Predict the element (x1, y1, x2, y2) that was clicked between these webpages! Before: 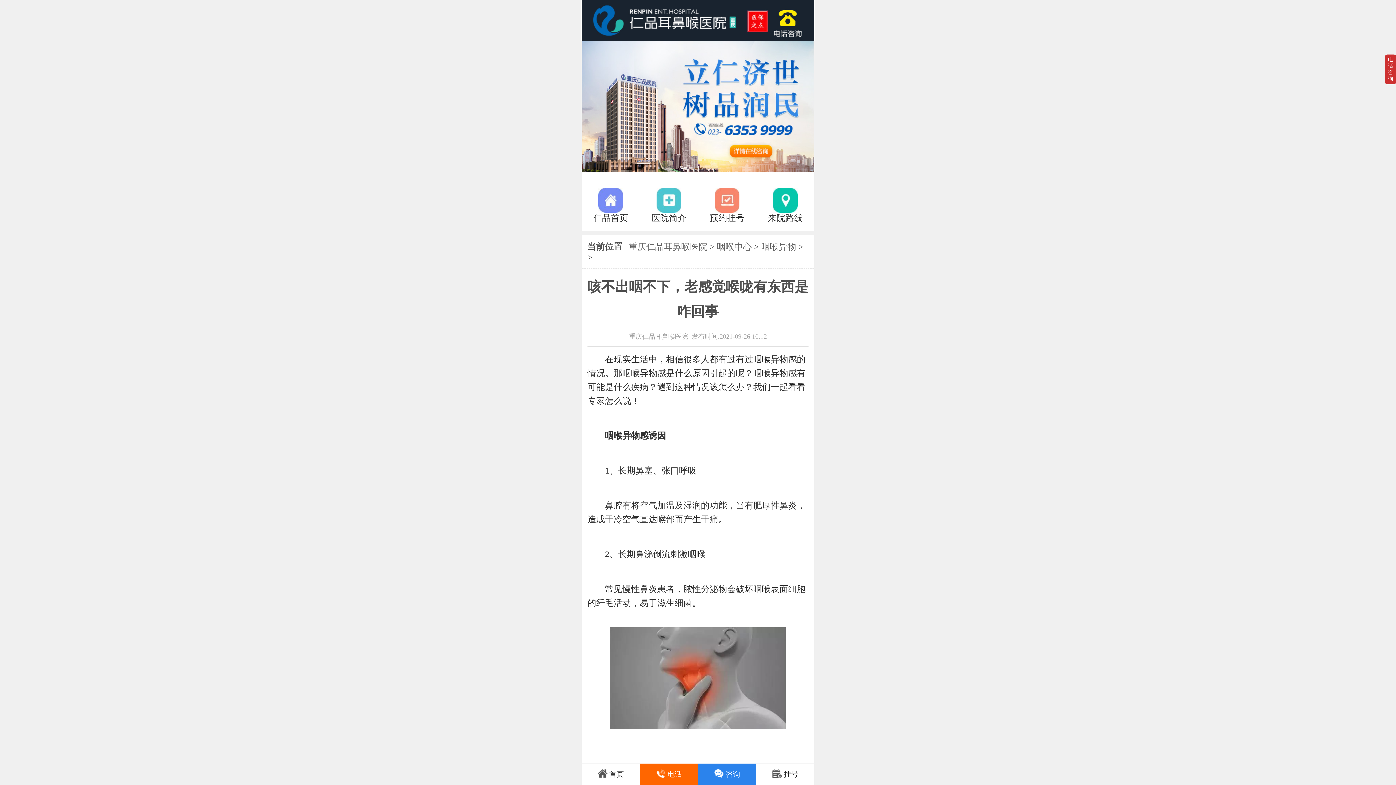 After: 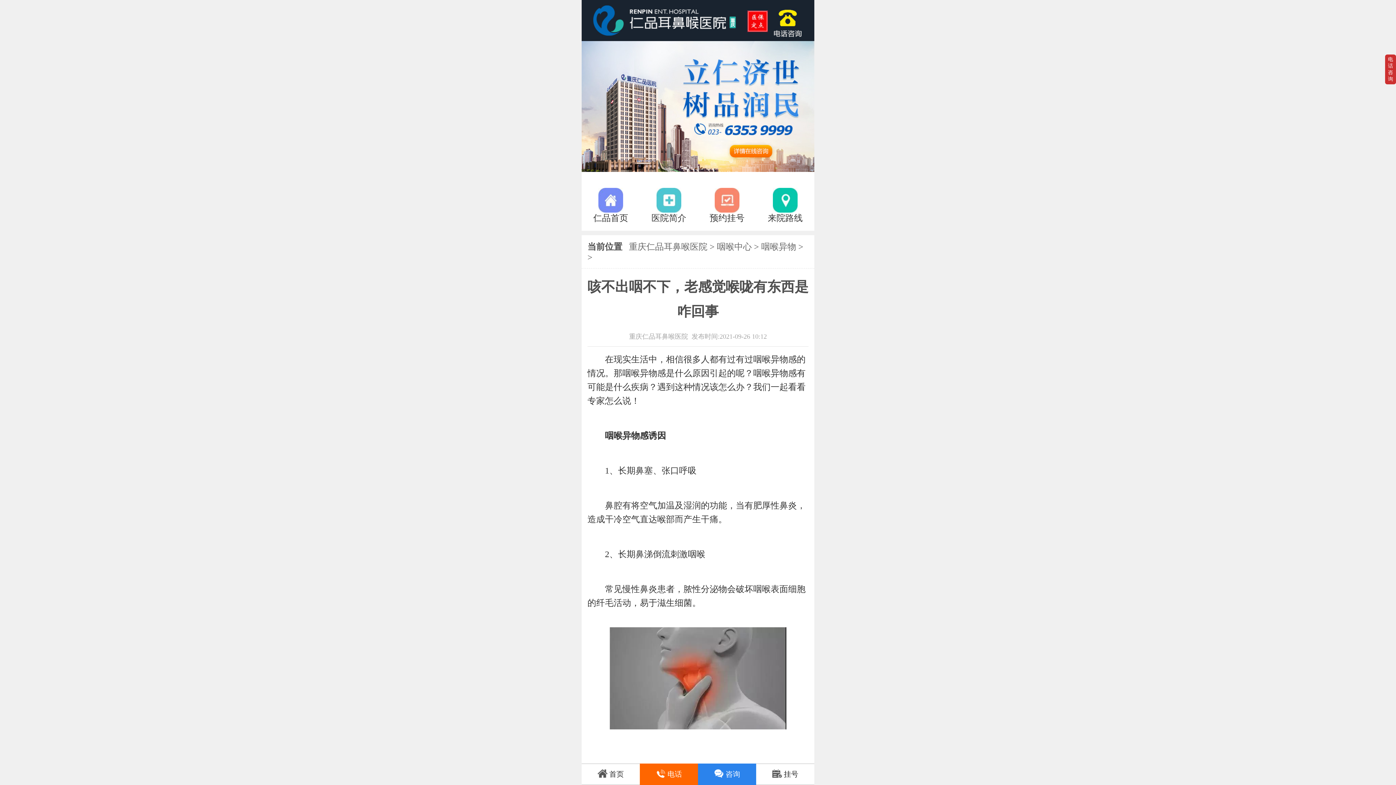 Action: label:  挂号 bbox: (756, 764, 814, 785)